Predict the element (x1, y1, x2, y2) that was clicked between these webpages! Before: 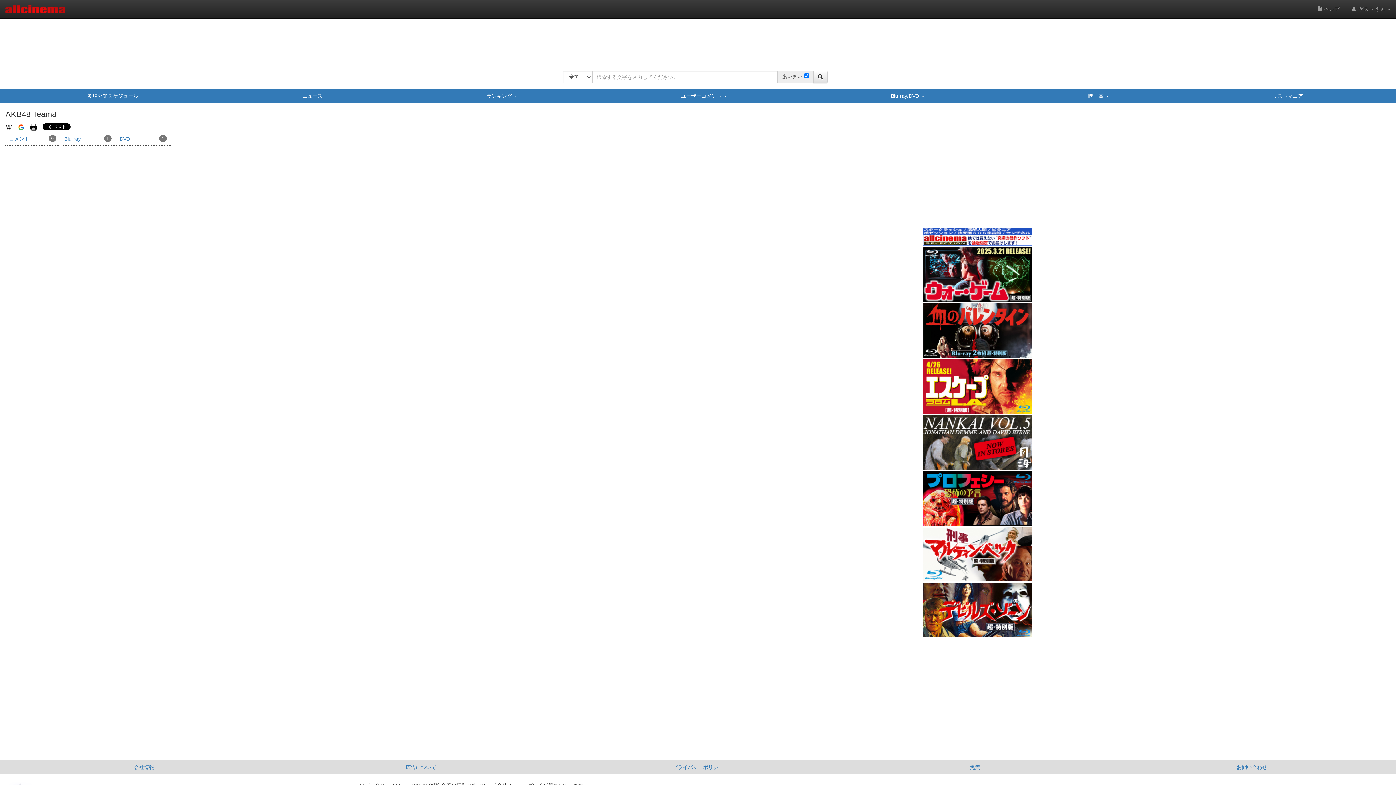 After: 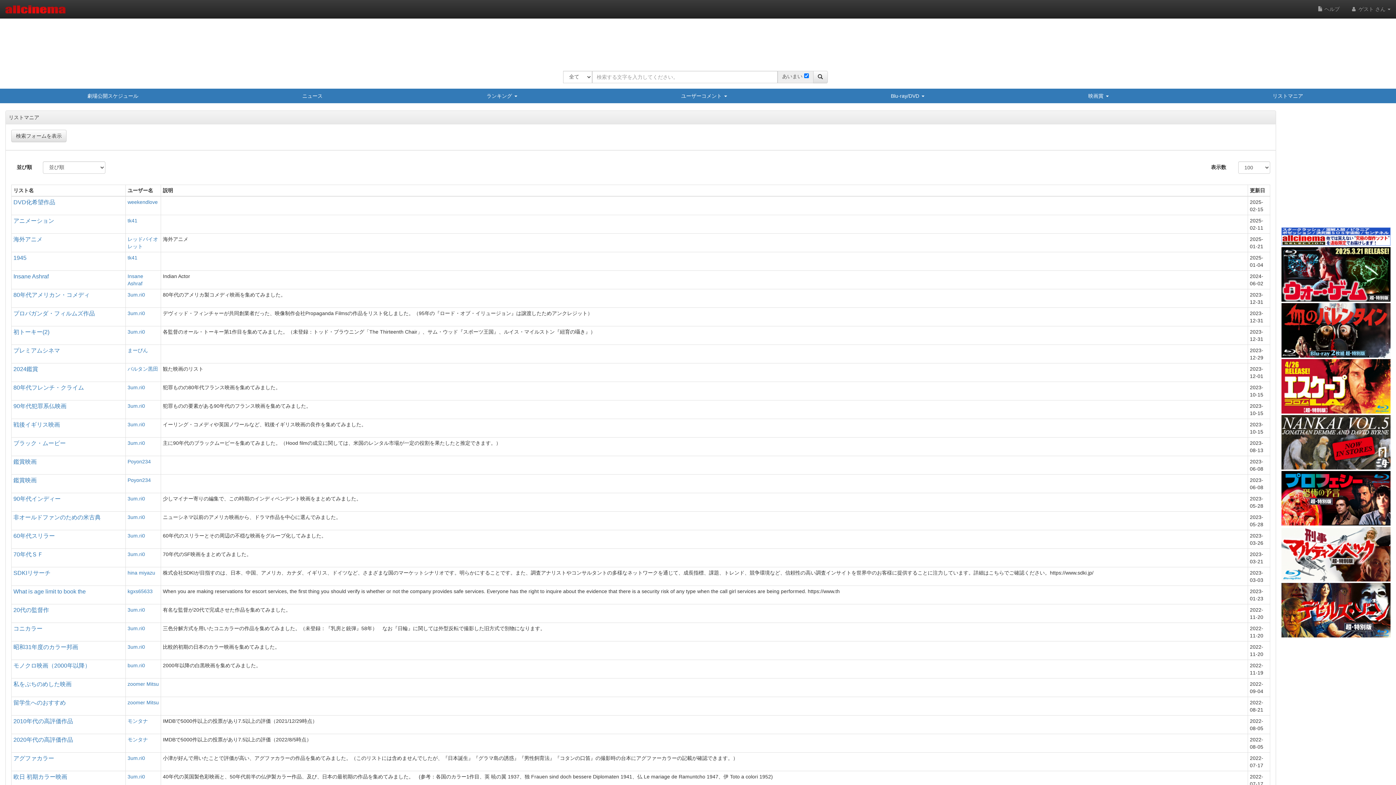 Action: bbox: (1190, 88, 1385, 103) label: リストマニア